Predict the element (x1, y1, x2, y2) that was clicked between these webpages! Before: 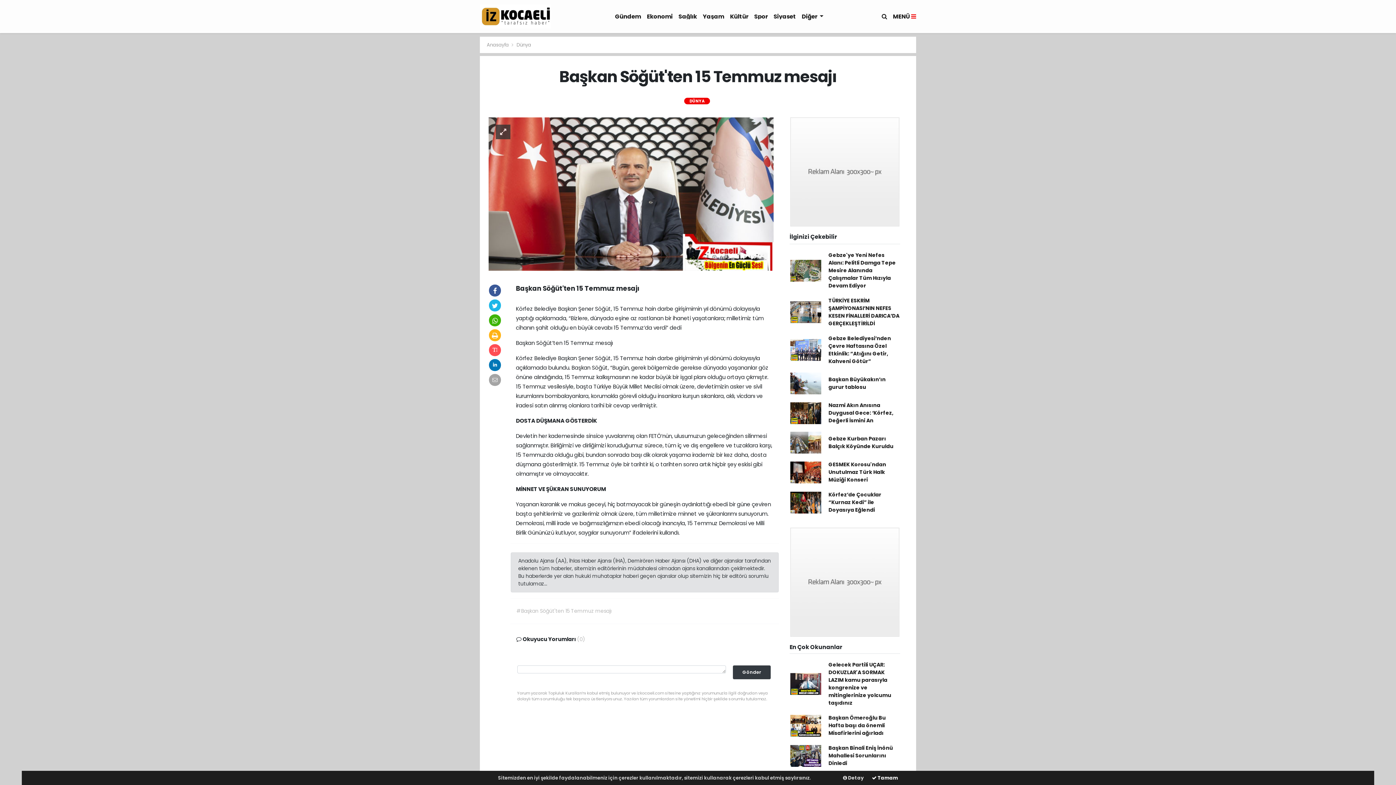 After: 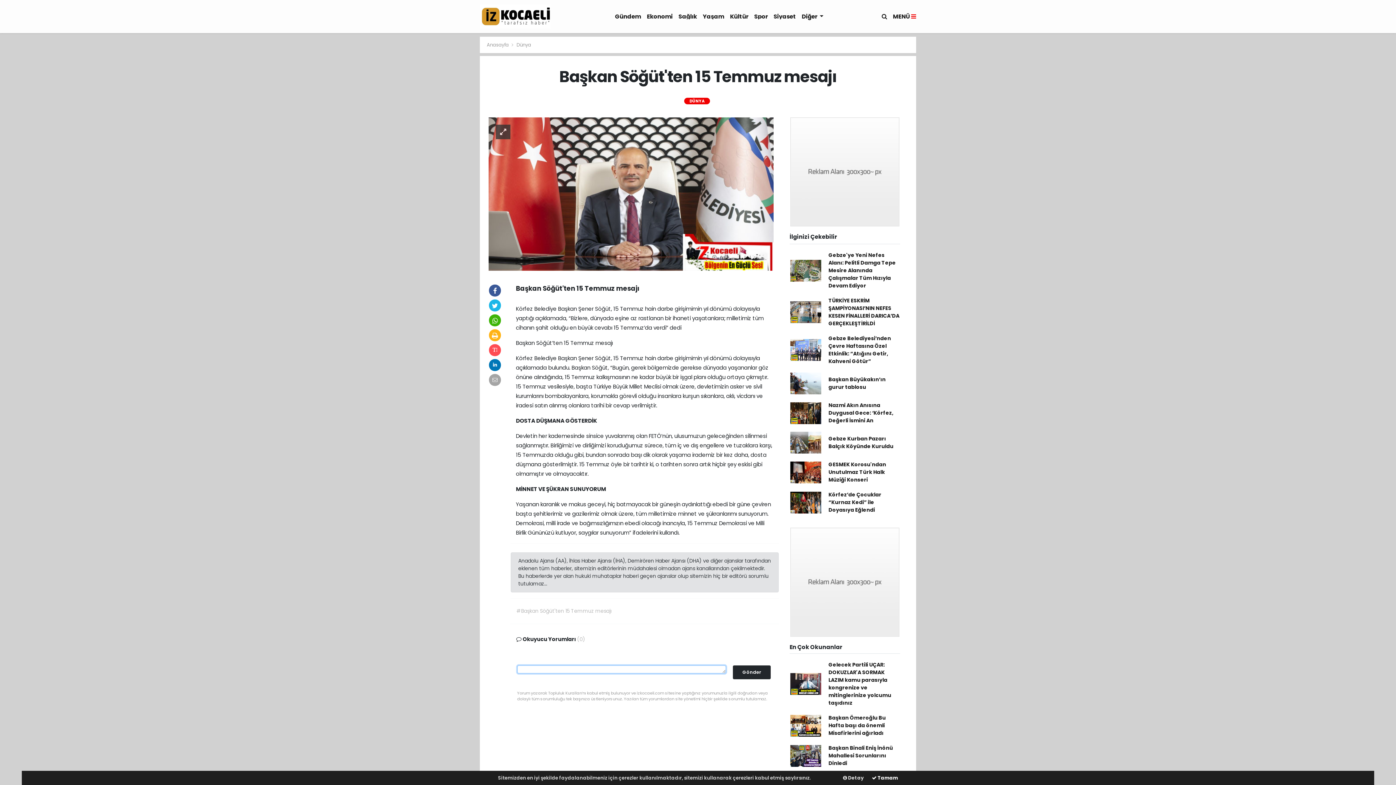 Action: label: Gönder bbox: (733, 665, 771, 679)